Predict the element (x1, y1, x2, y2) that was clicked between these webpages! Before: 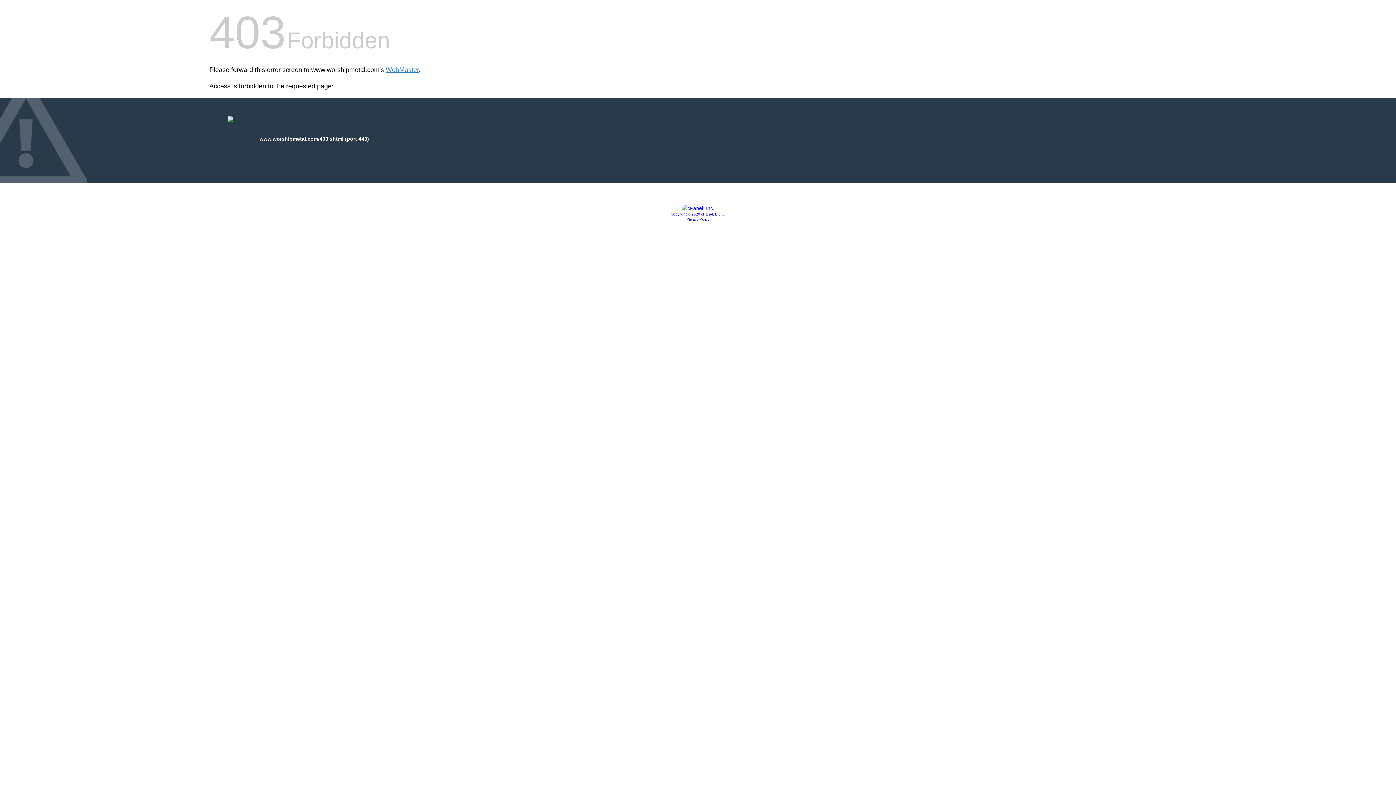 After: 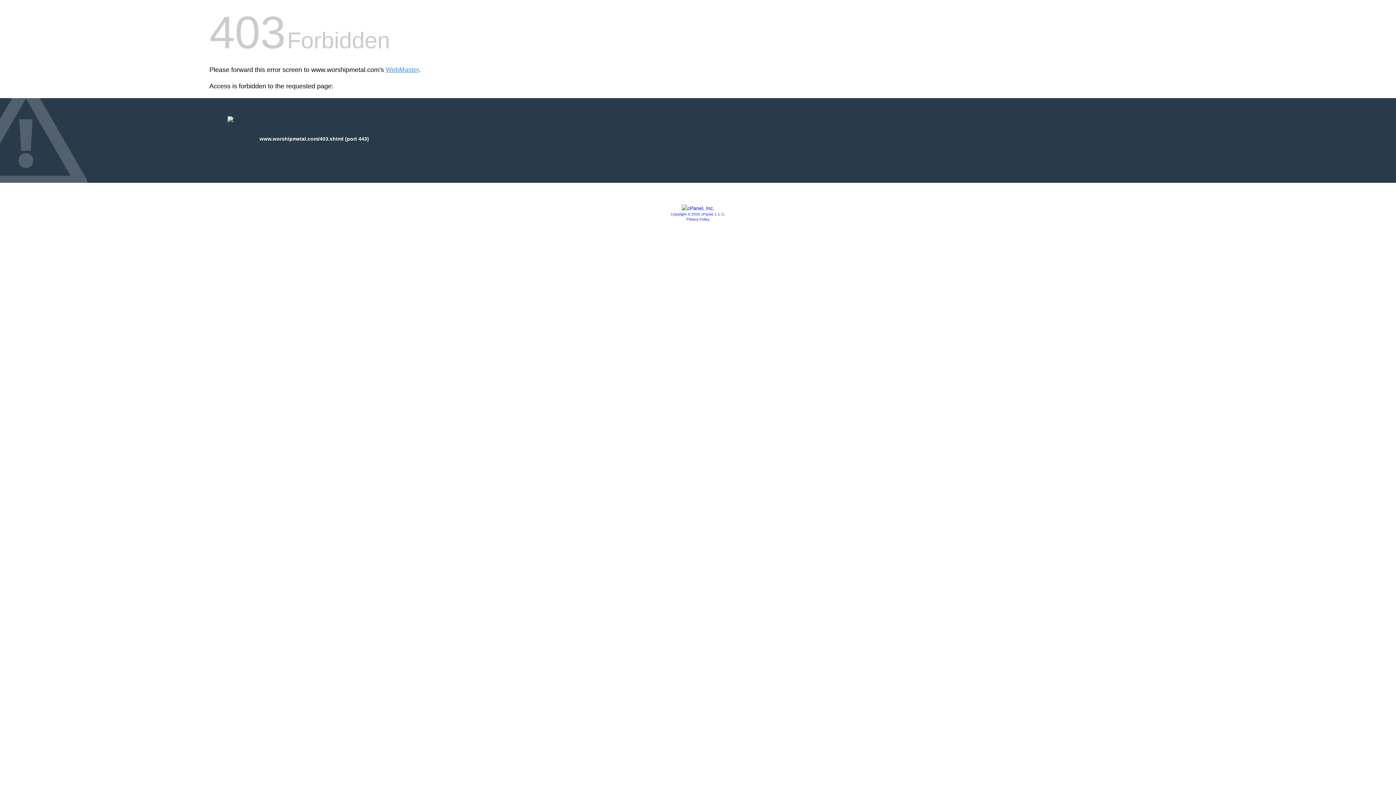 Action: bbox: (681, 205, 714, 211)